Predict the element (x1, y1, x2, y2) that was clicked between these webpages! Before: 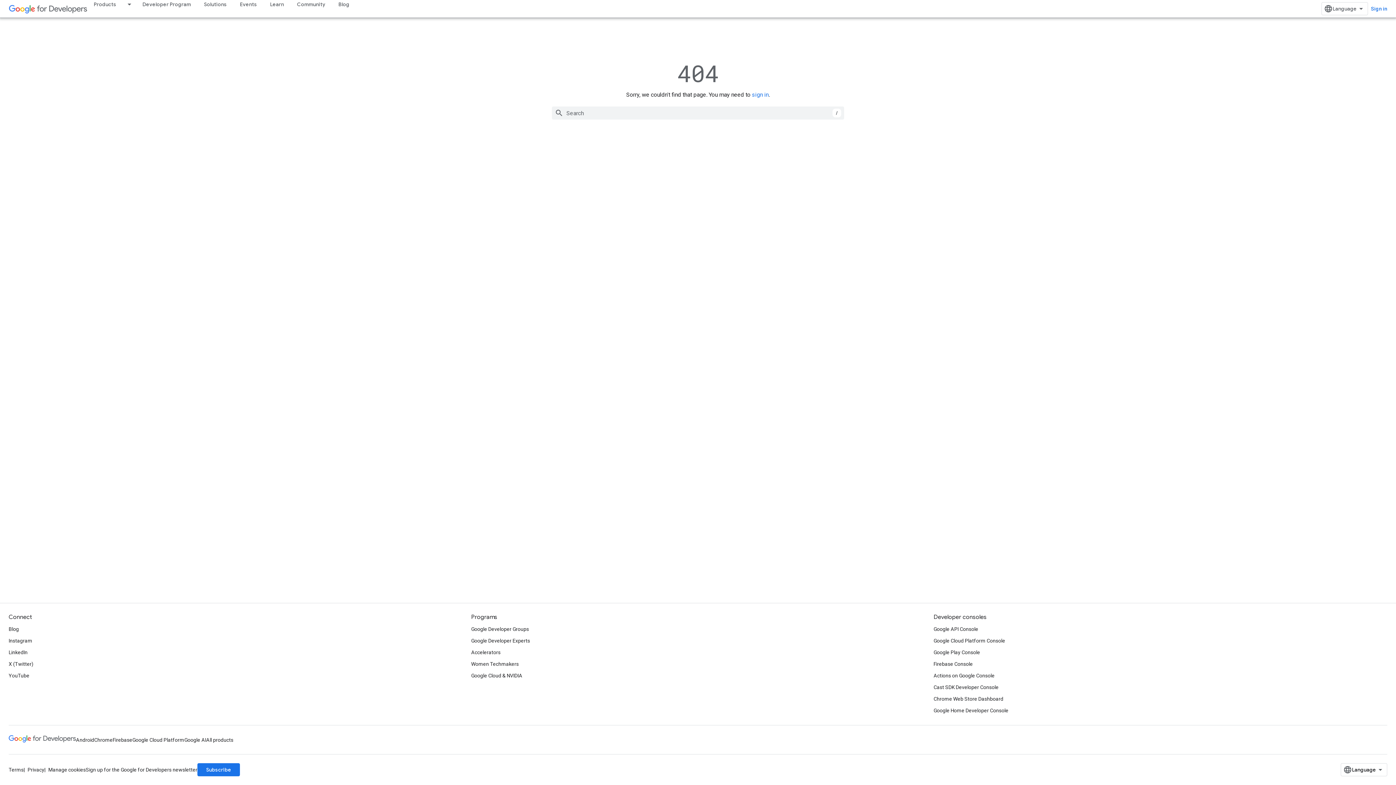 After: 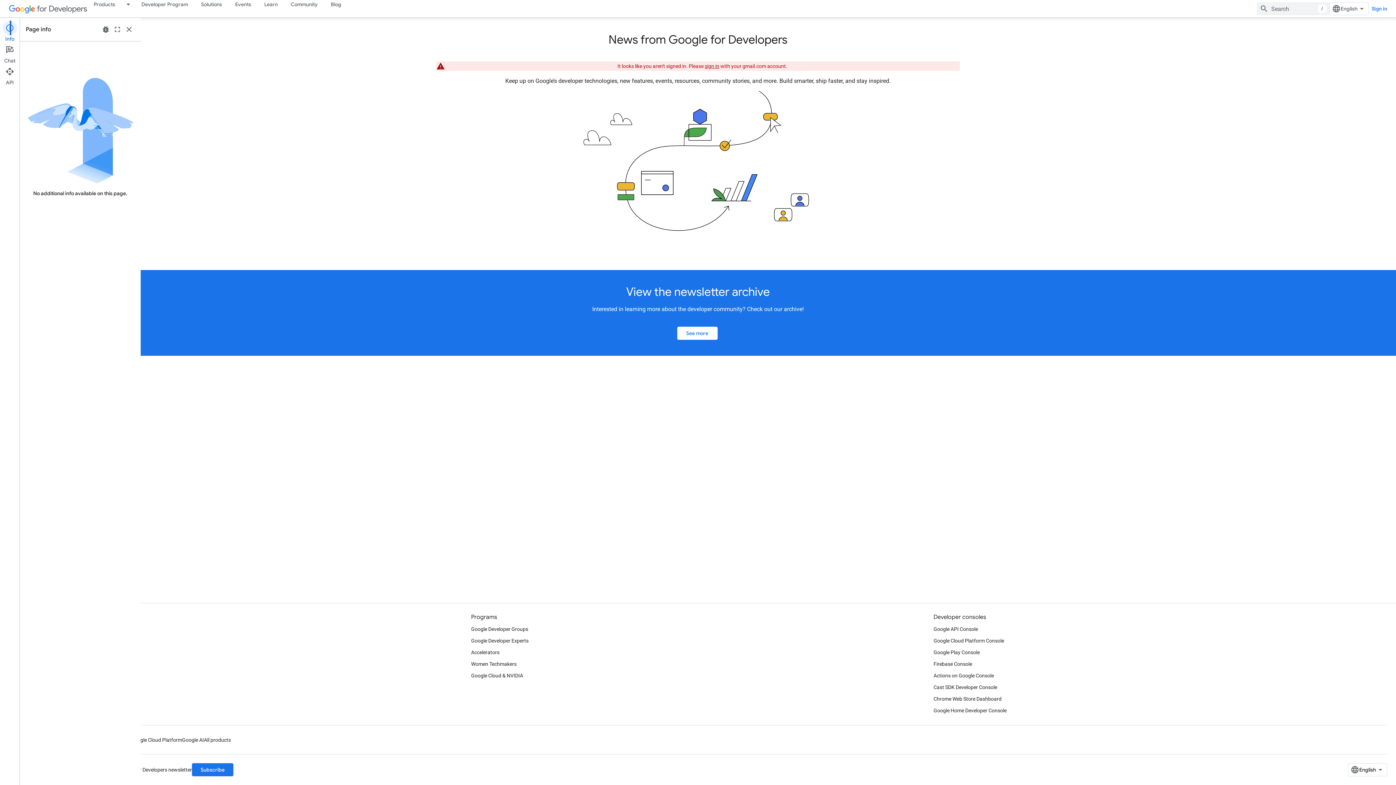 Action: label: Subscribe bbox: (197, 763, 240, 776)